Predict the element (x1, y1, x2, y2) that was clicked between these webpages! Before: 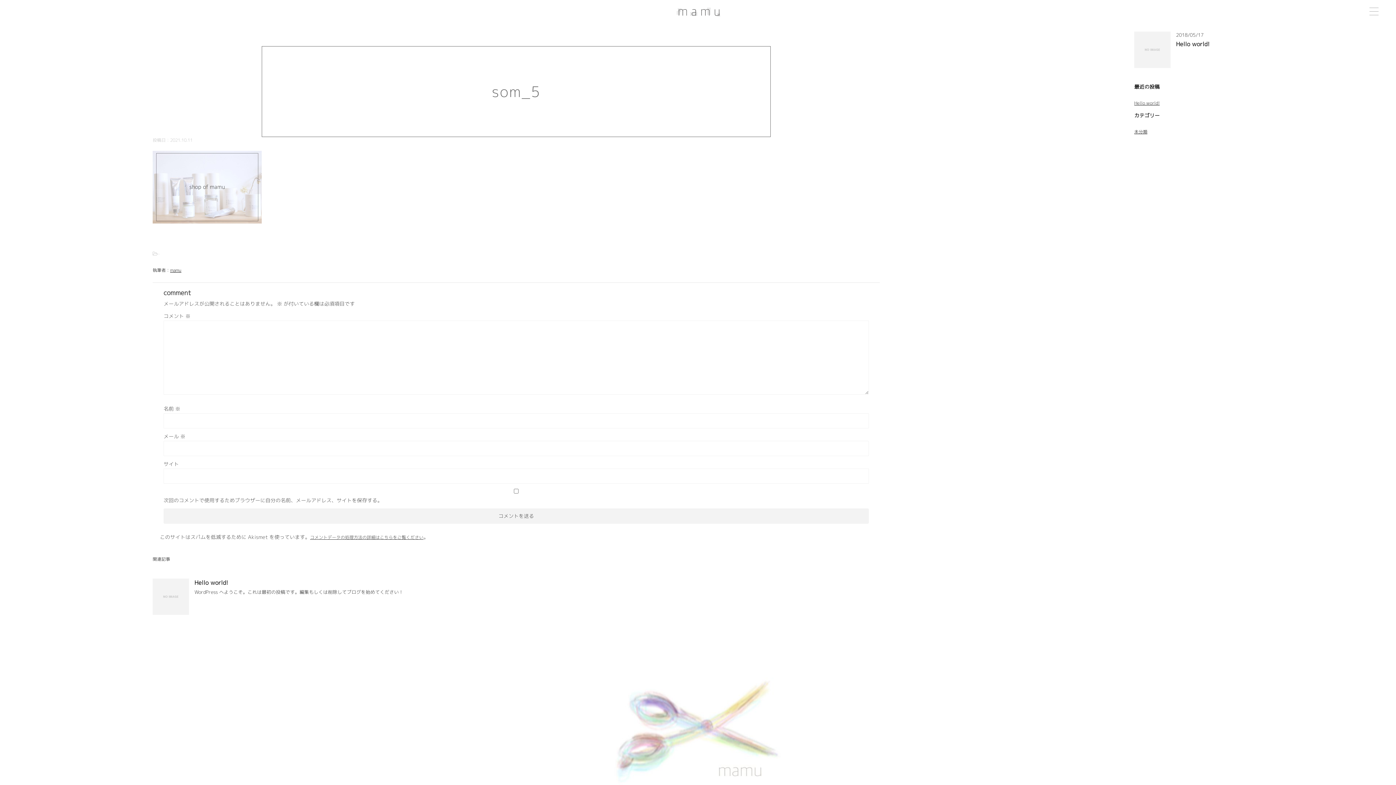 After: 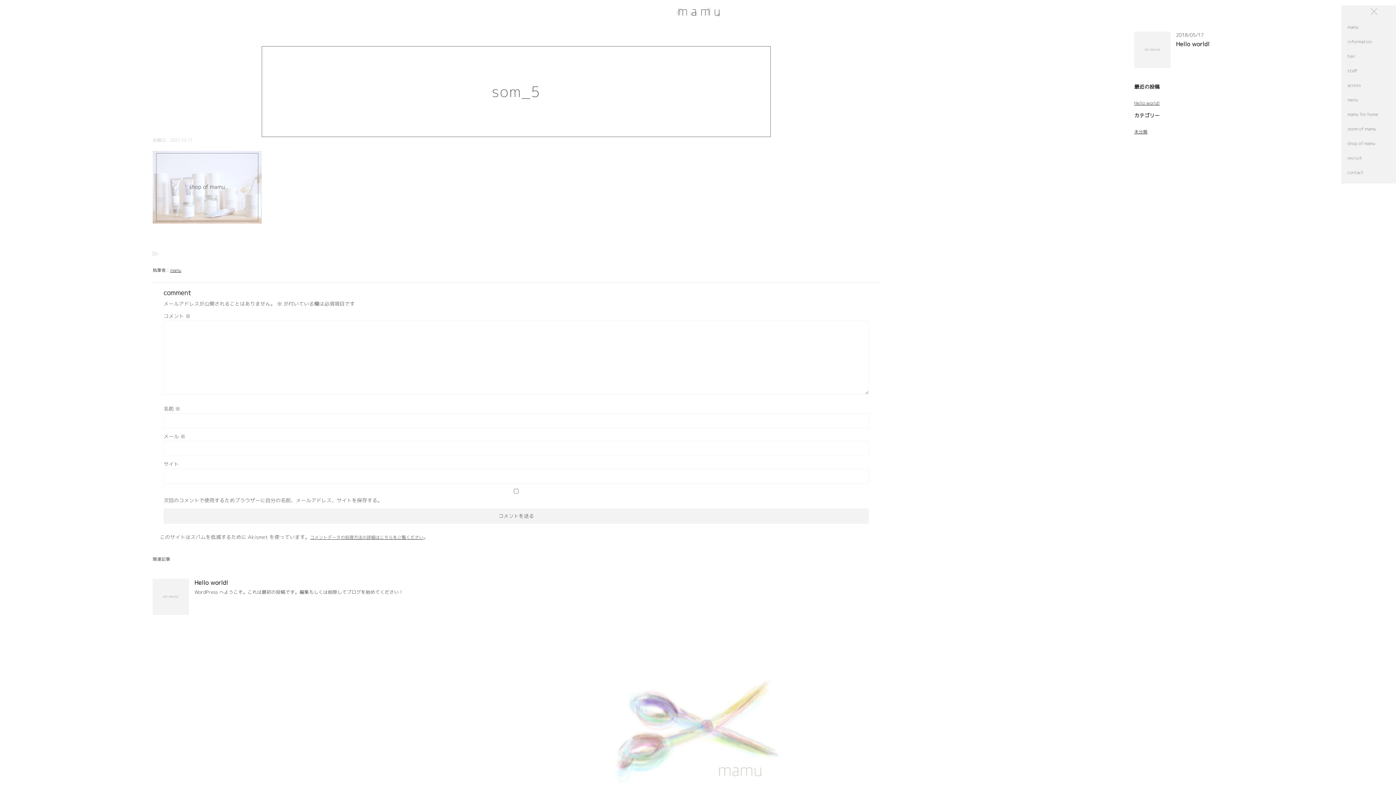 Action: bbox: (1366, 3, 1382, 19) label: Menu Trigger